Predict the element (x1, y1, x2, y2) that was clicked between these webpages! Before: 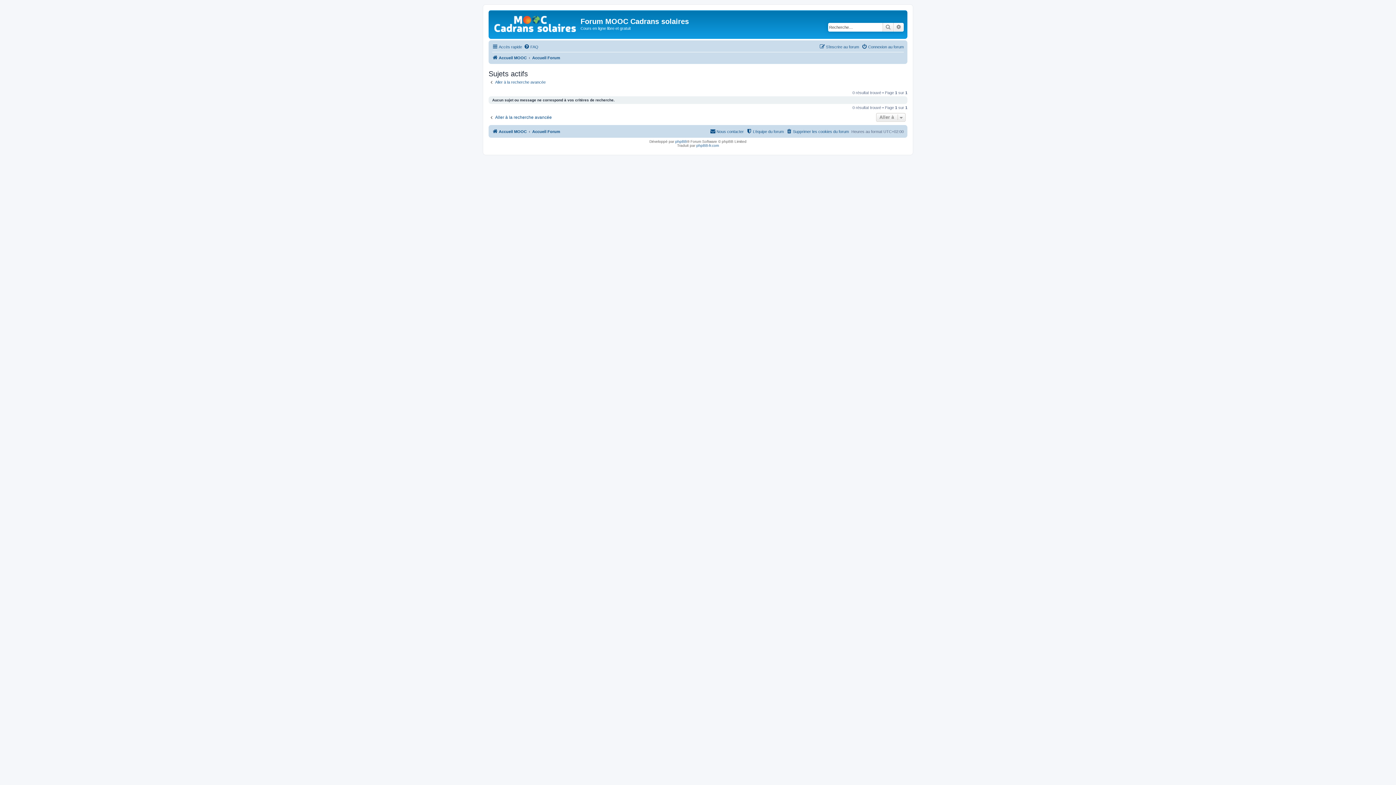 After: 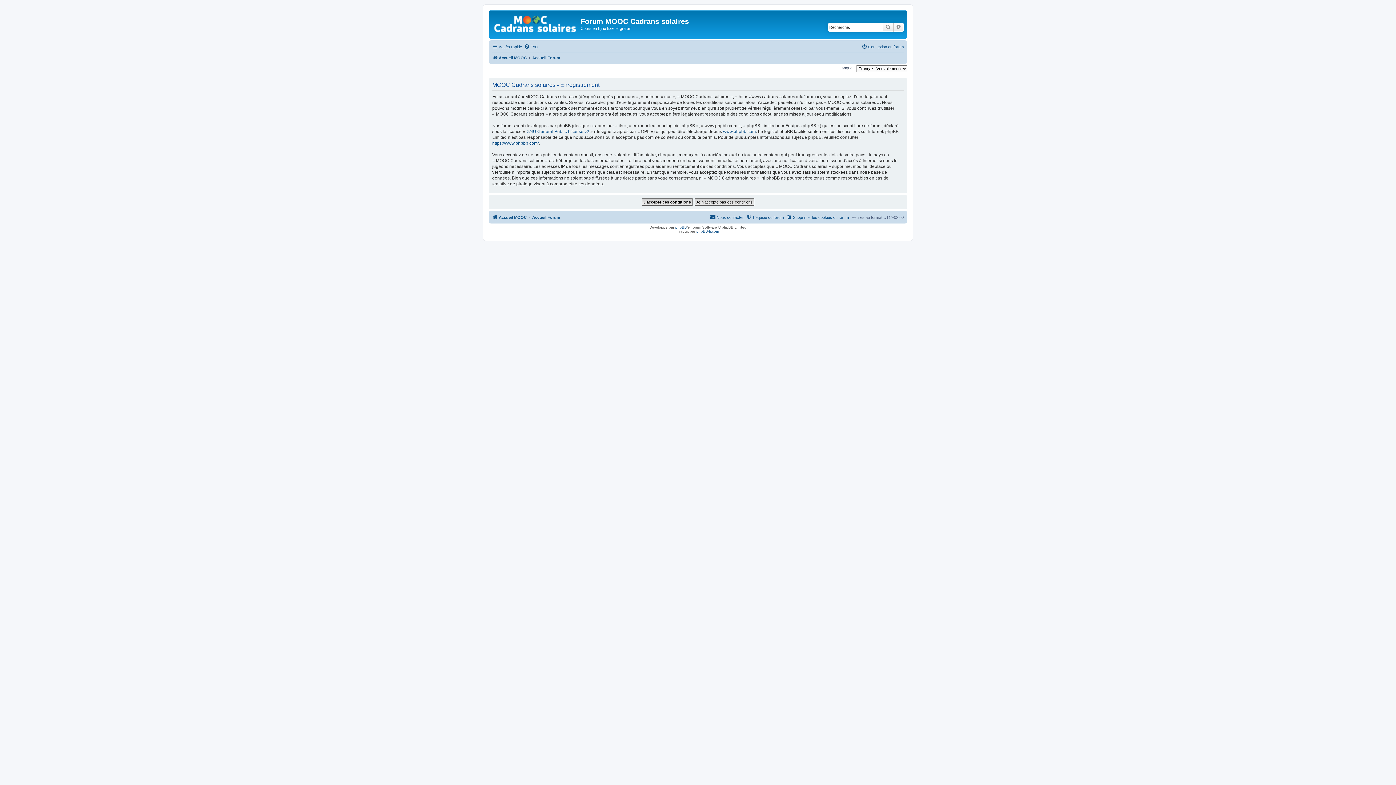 Action: bbox: (819, 42, 859, 51) label: S’inscrire au forum